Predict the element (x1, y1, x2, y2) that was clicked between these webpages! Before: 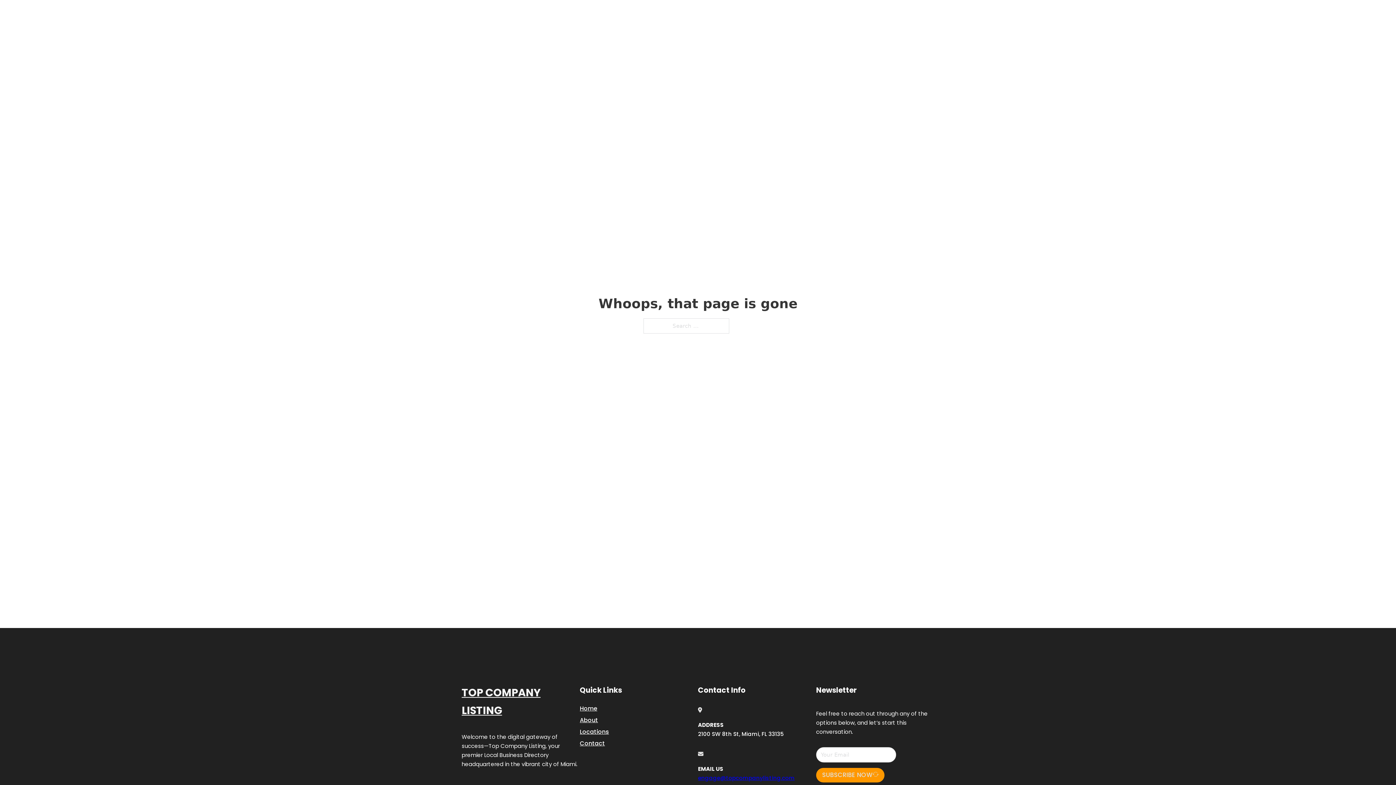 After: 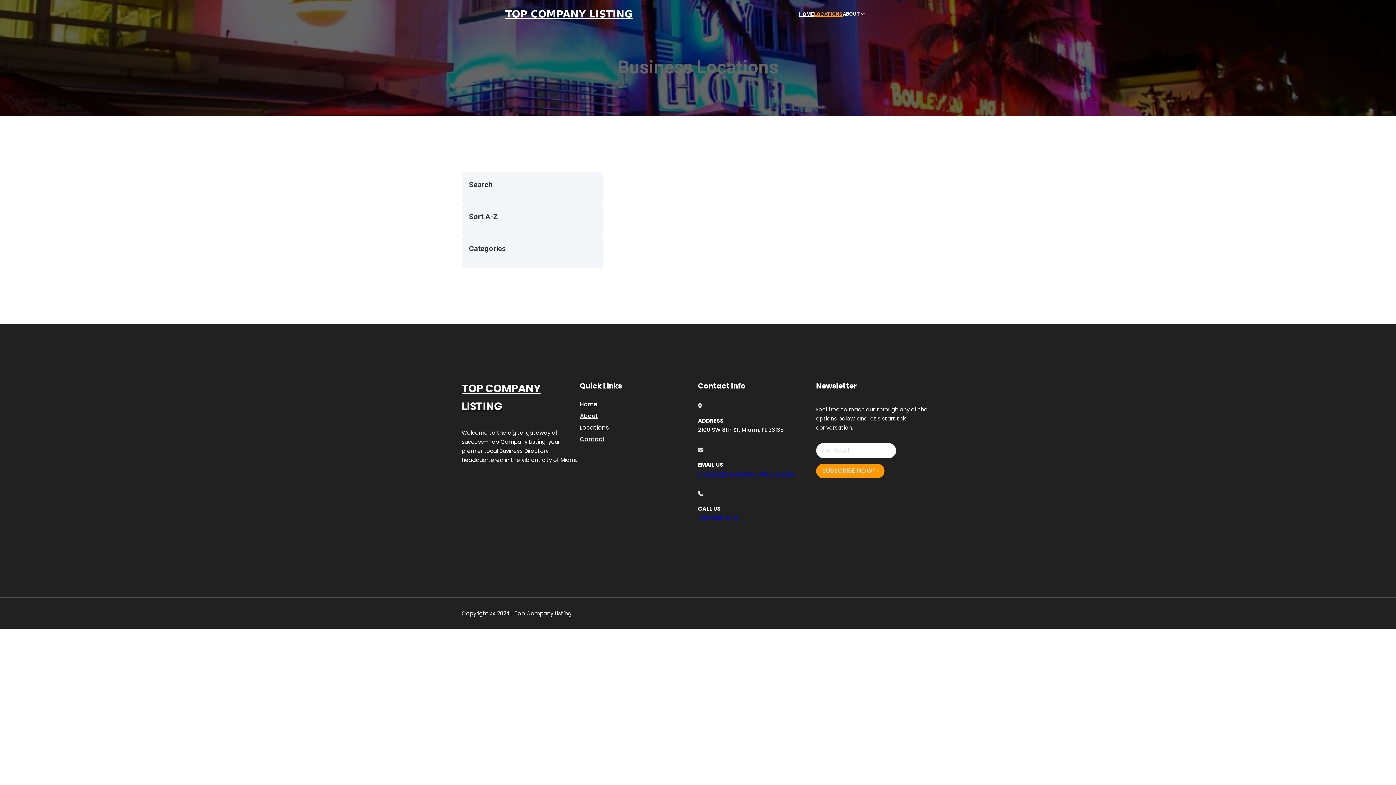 Action: bbox: (580, 727, 609, 736) label: Locations